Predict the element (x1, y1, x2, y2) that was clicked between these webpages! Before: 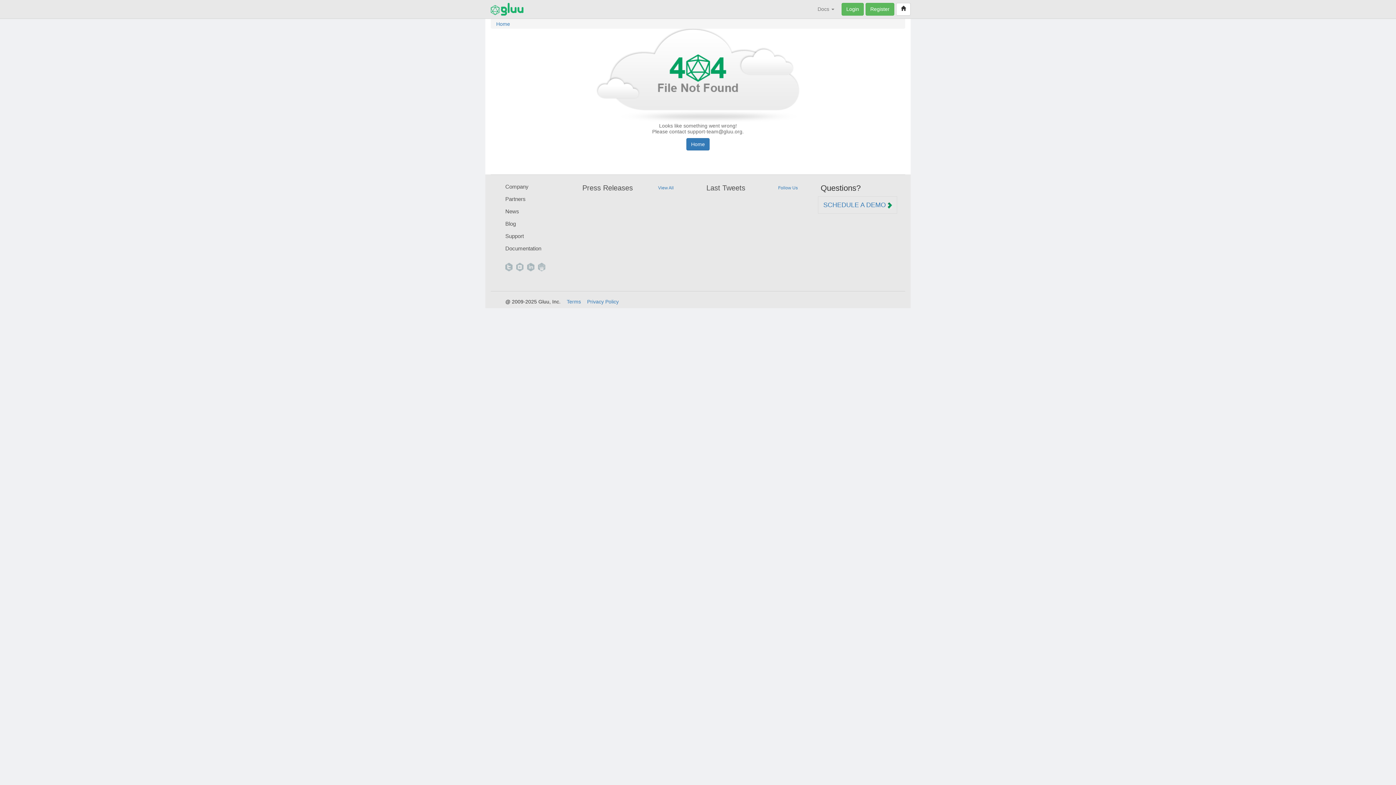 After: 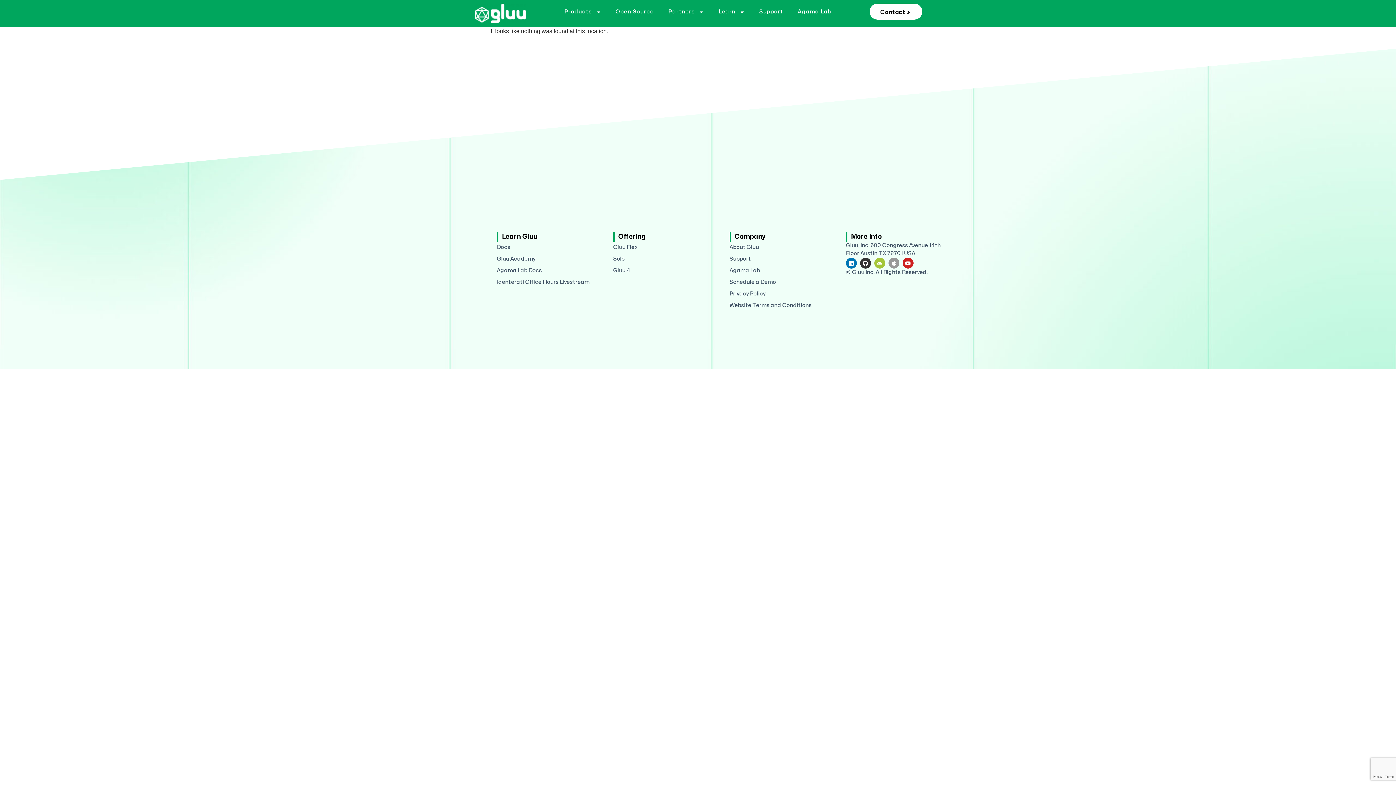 Action: bbox: (505, 183, 528, 189) label: Company